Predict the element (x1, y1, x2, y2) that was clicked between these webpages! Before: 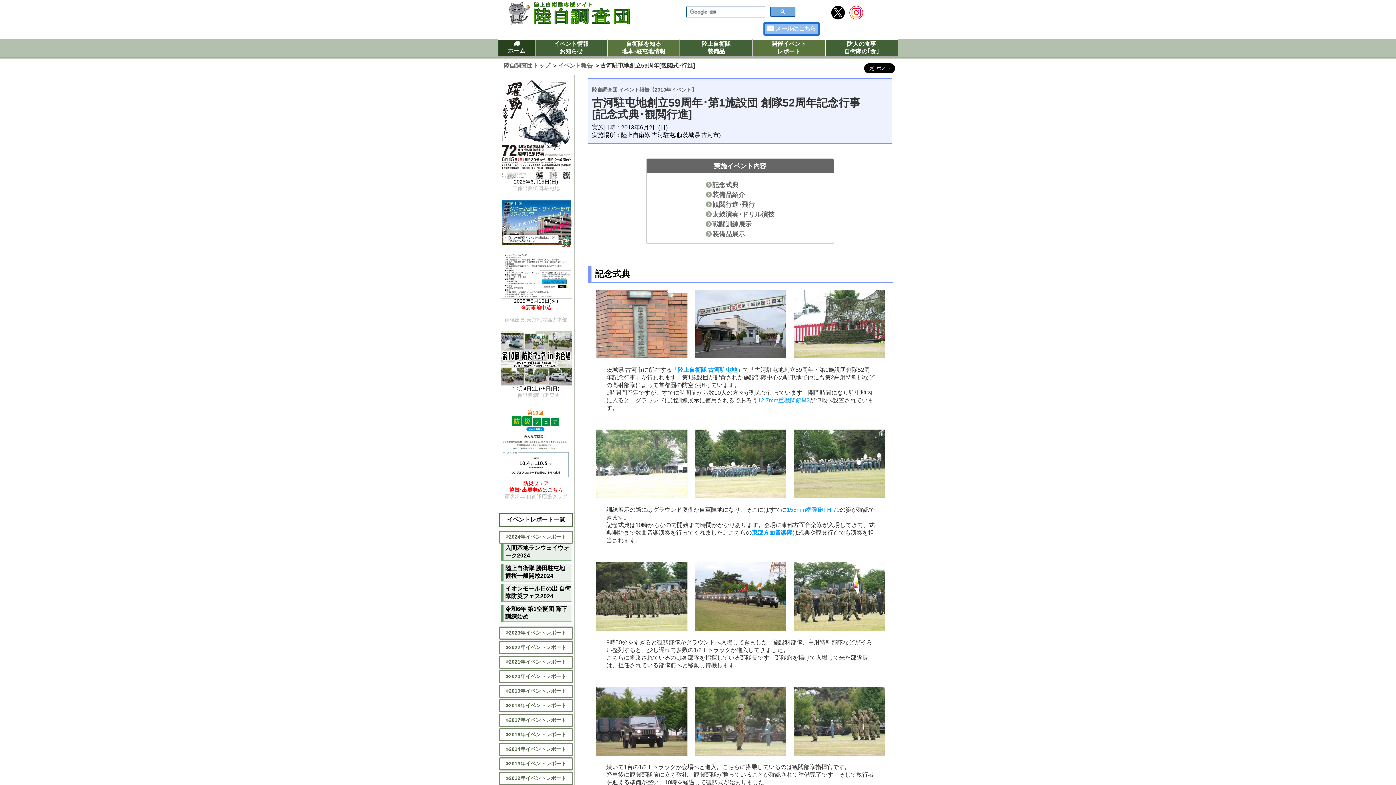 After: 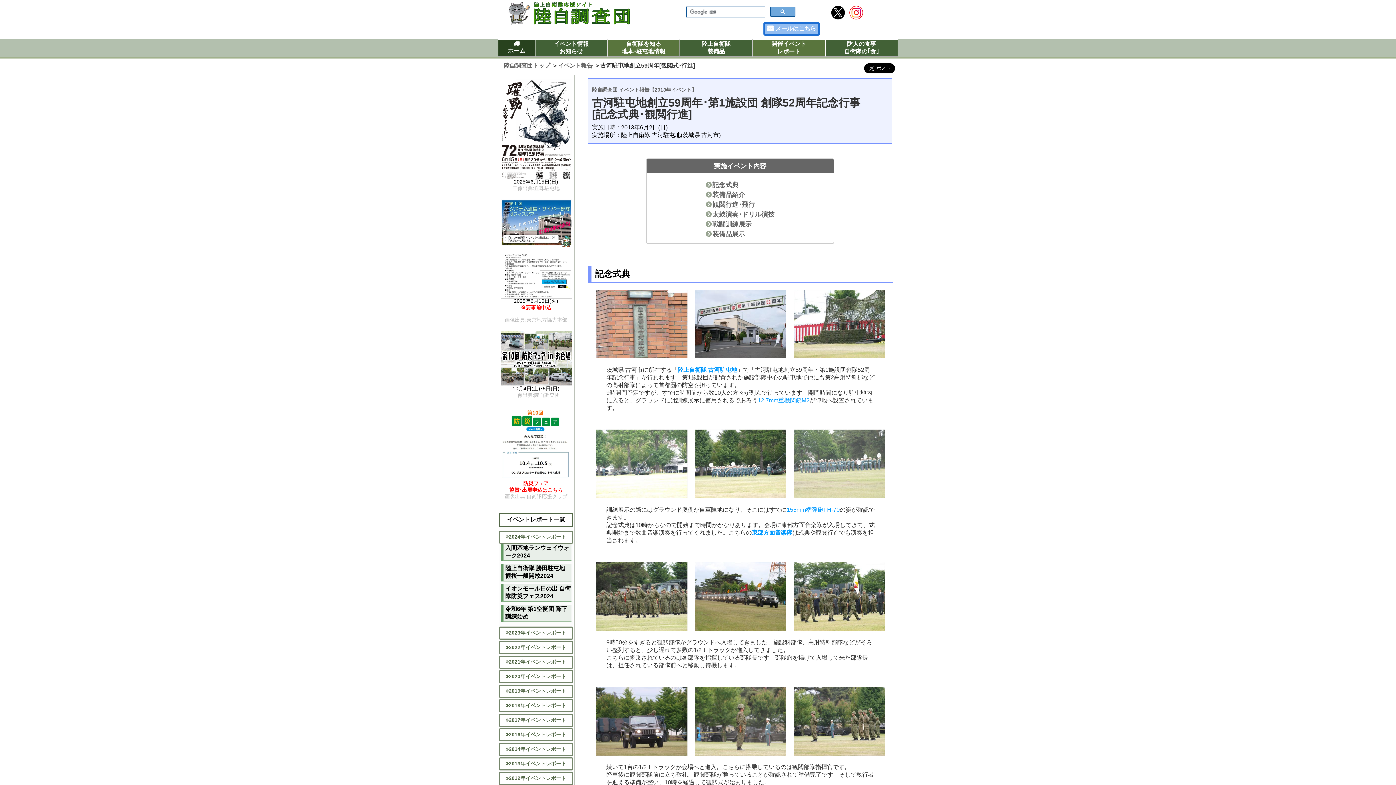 Action: bbox: (790, 496, 888, 502)